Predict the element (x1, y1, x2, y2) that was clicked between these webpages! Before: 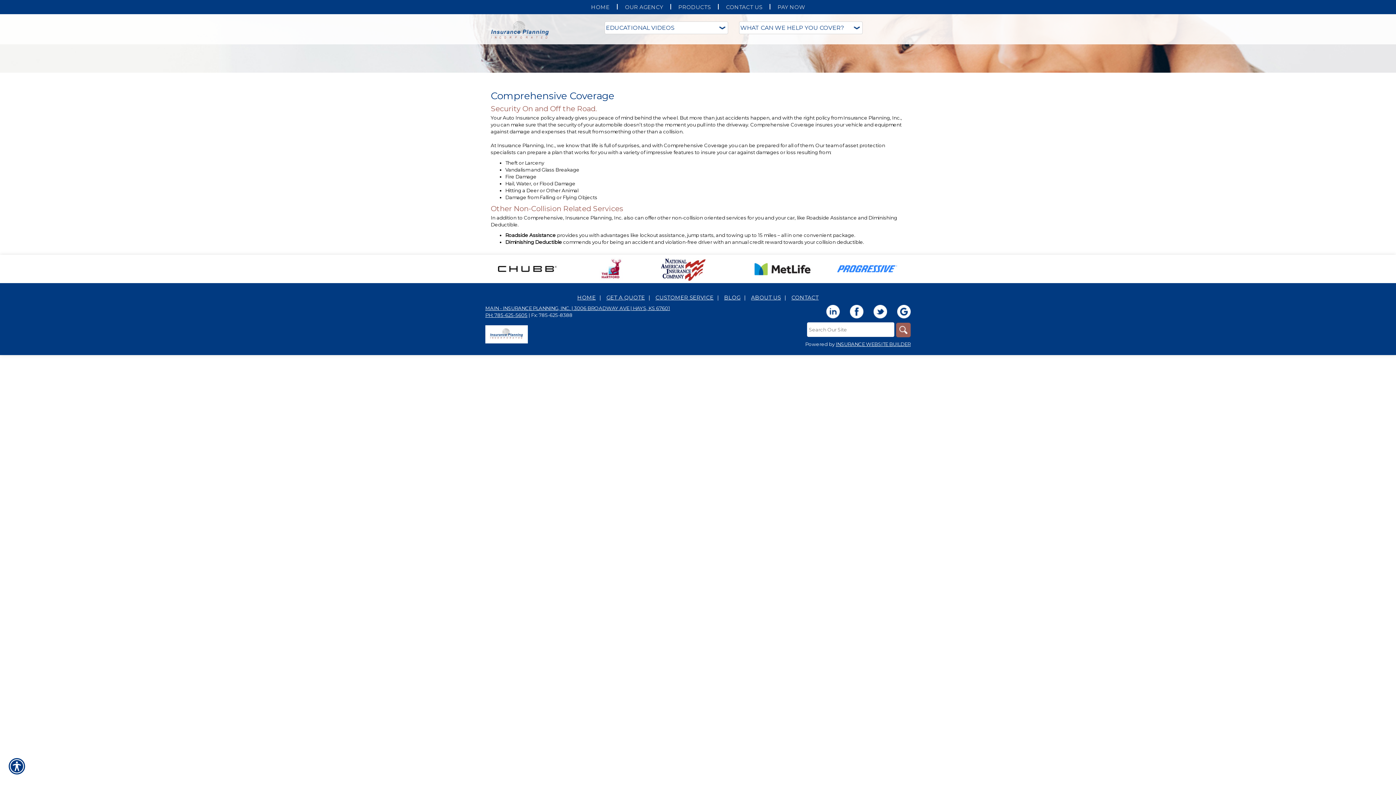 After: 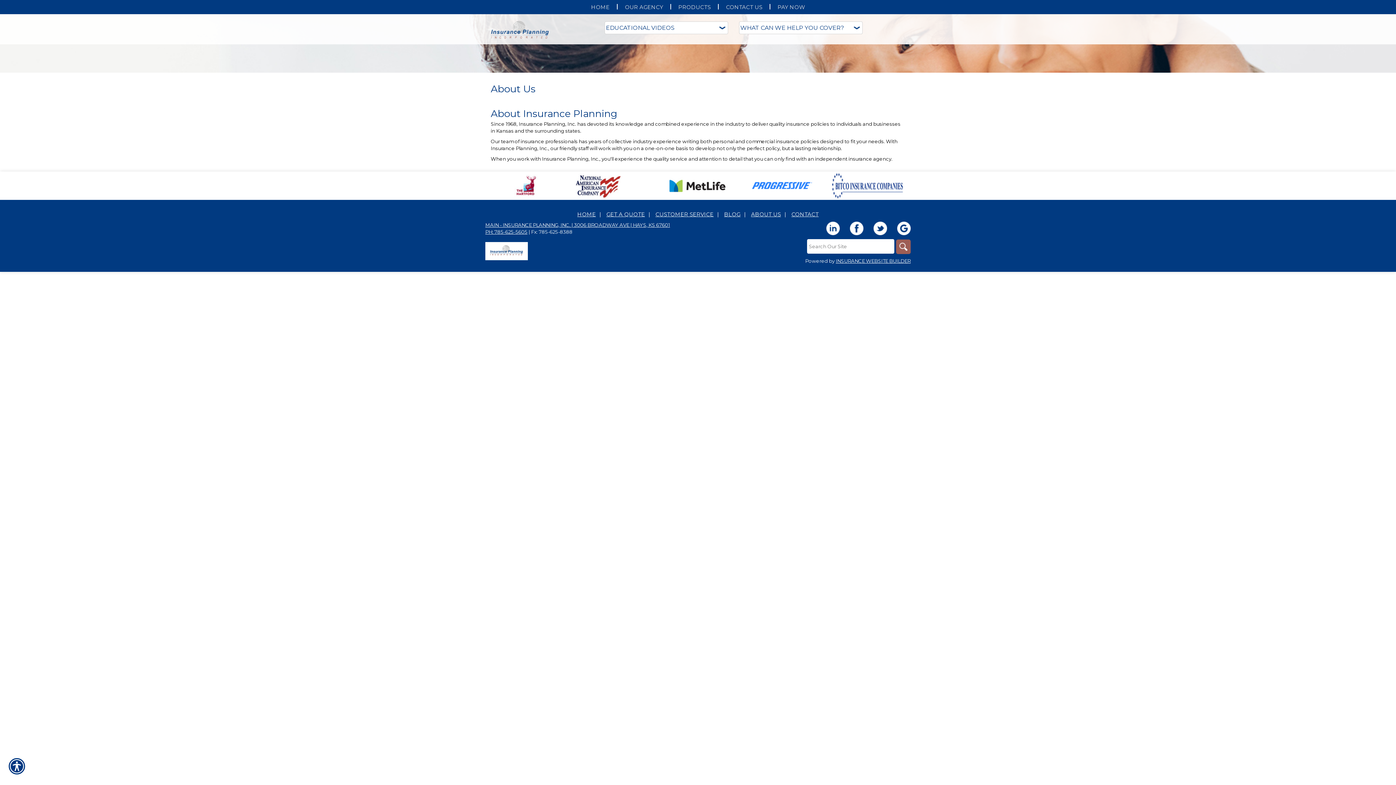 Action: bbox: (751, 294, 781, 301) label: ABOUT US